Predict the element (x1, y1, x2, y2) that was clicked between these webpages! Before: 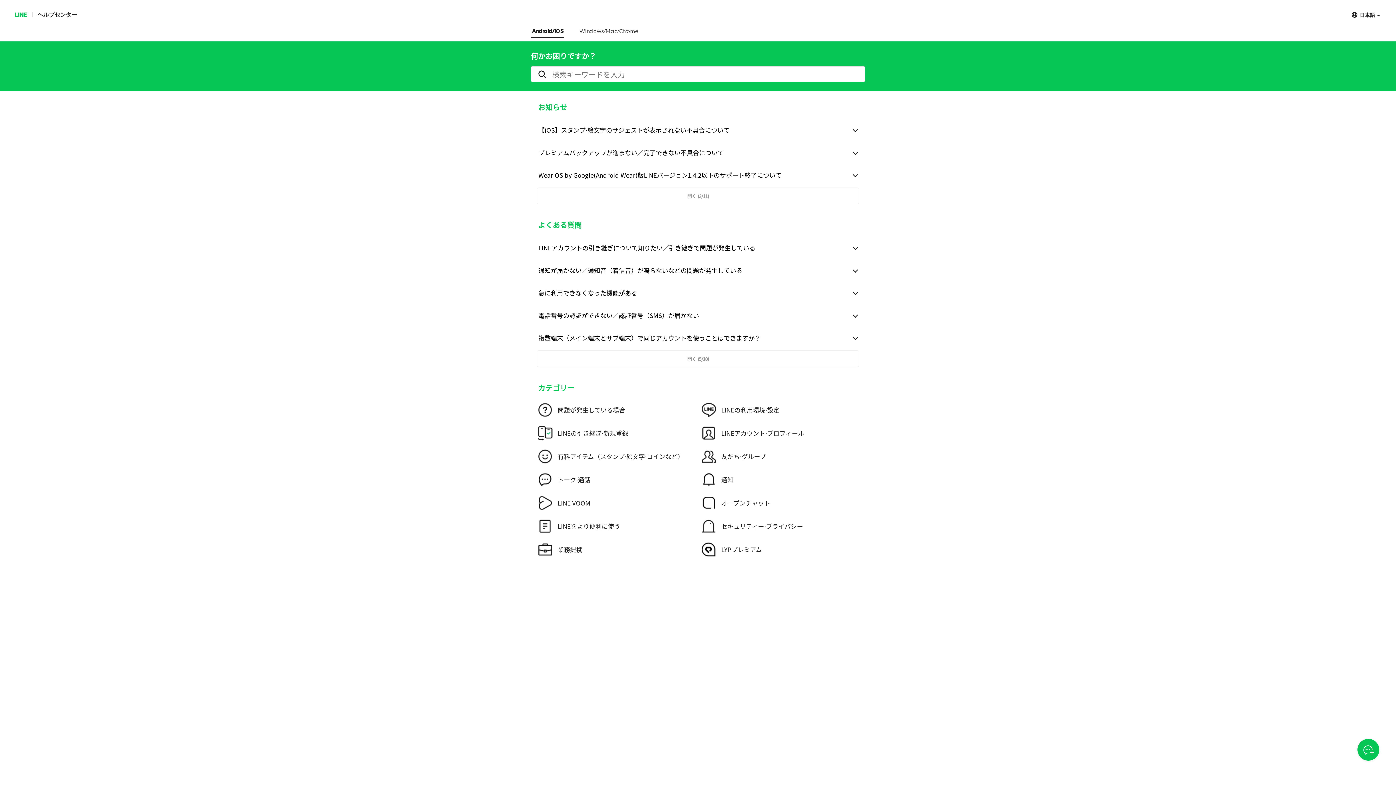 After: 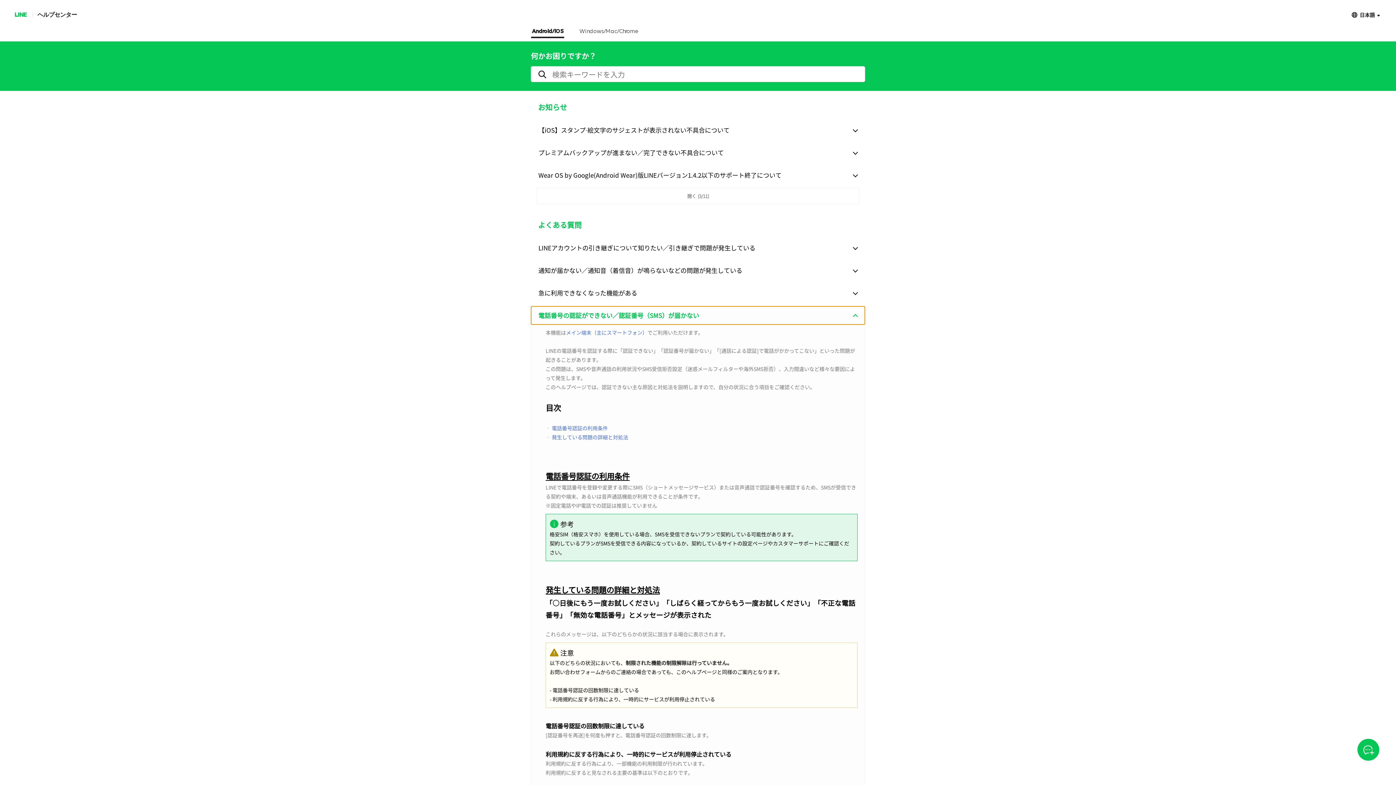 Action: label: 電話番号の認証ができない／認証番号（SMS）が届かない bbox: (531, 306, 865, 324)